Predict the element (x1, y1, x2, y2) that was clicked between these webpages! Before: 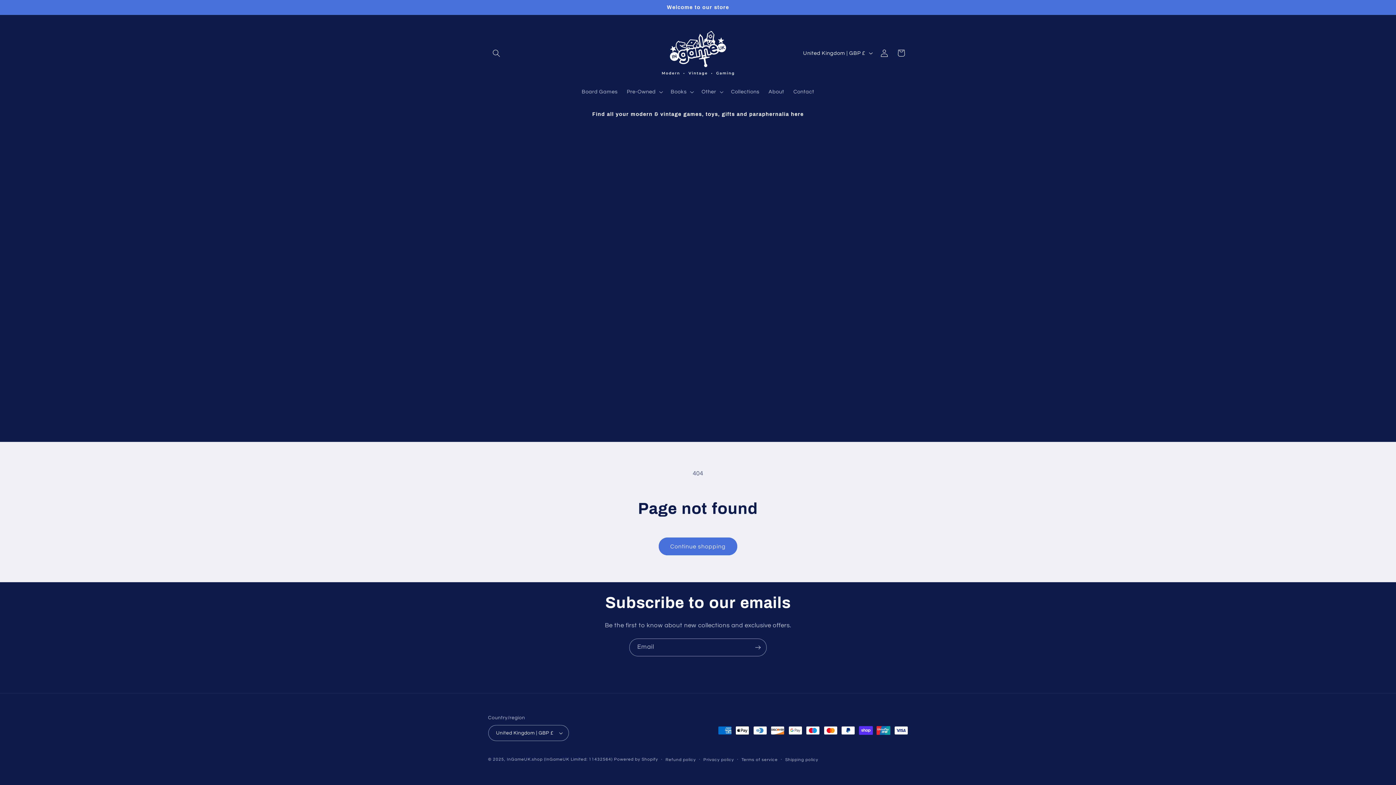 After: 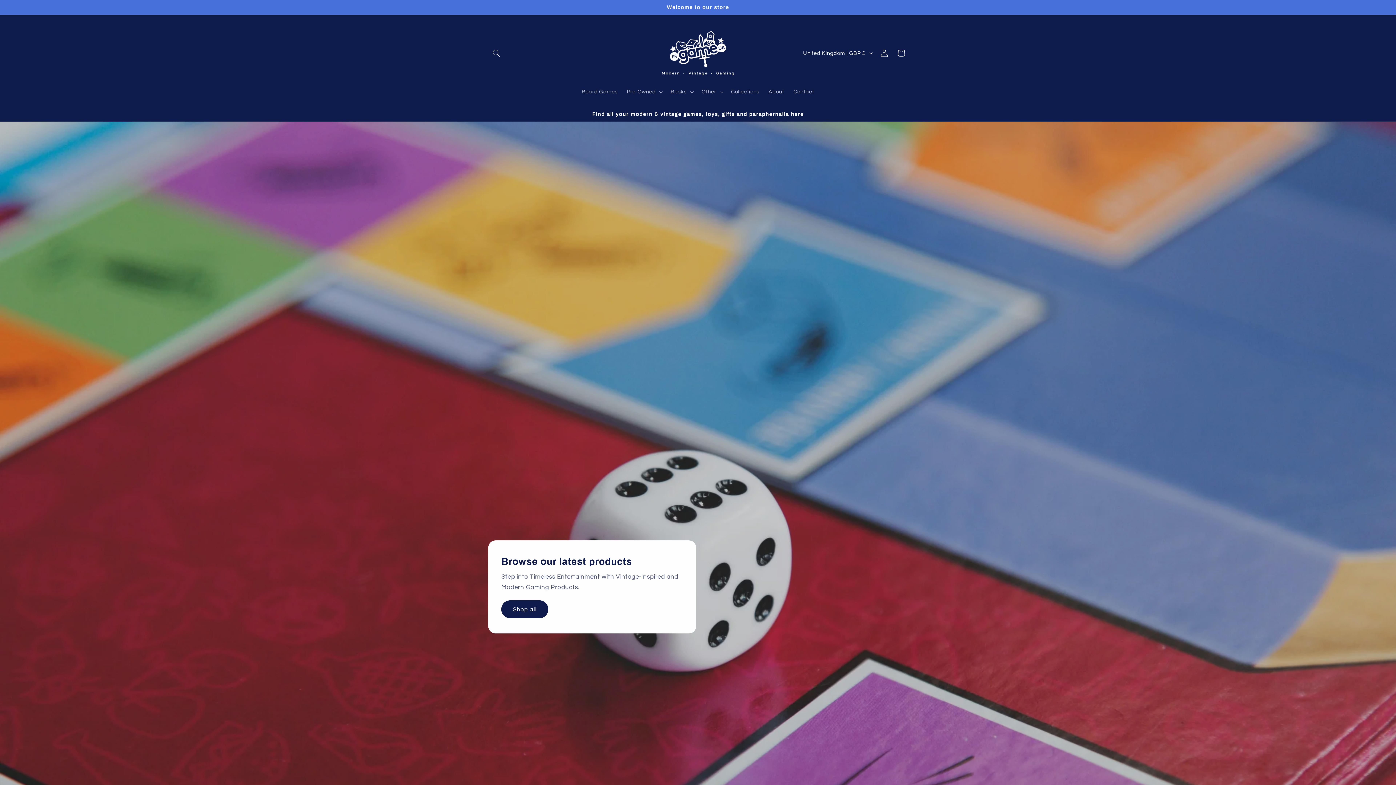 Action: label: InGameUK.shop (InGameUK Limited: 11432564) bbox: (507, 757, 612, 761)